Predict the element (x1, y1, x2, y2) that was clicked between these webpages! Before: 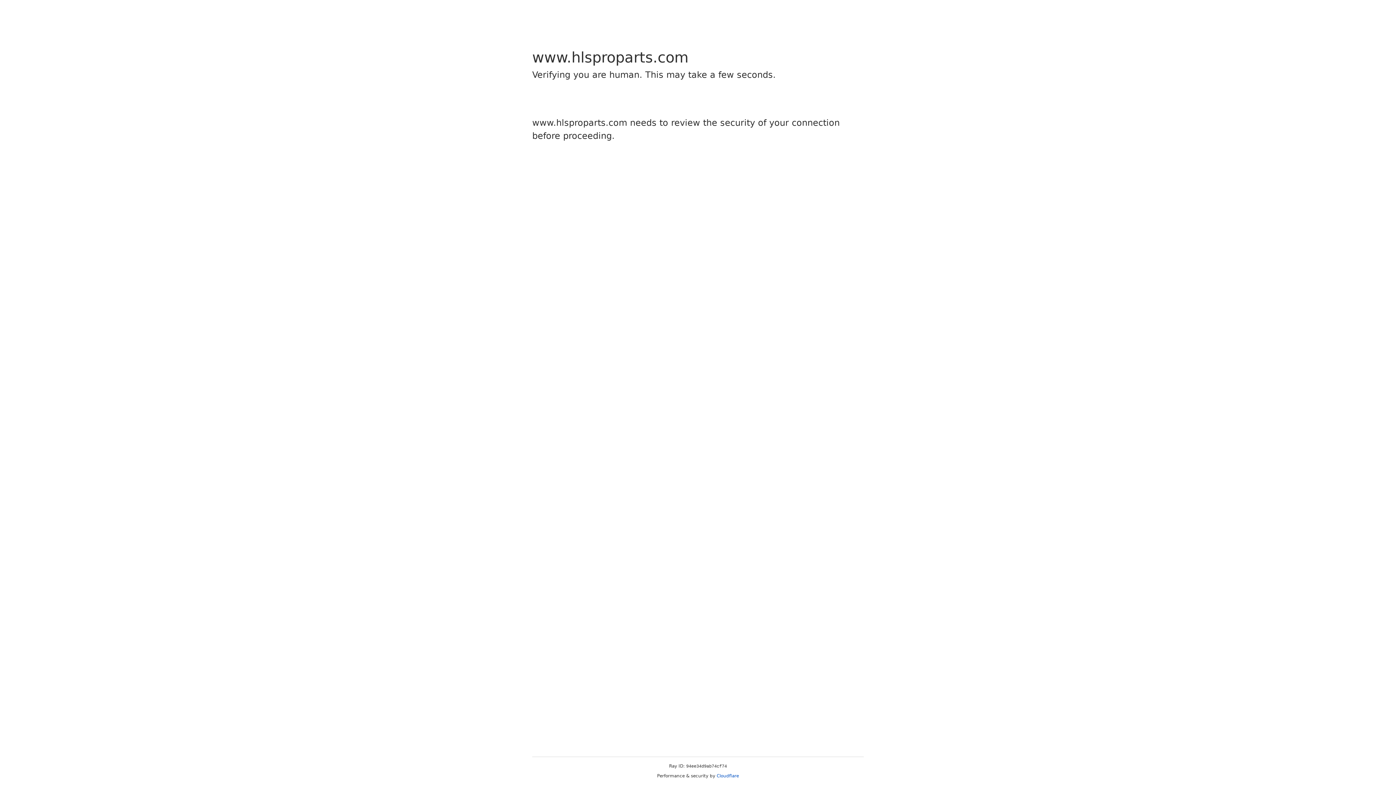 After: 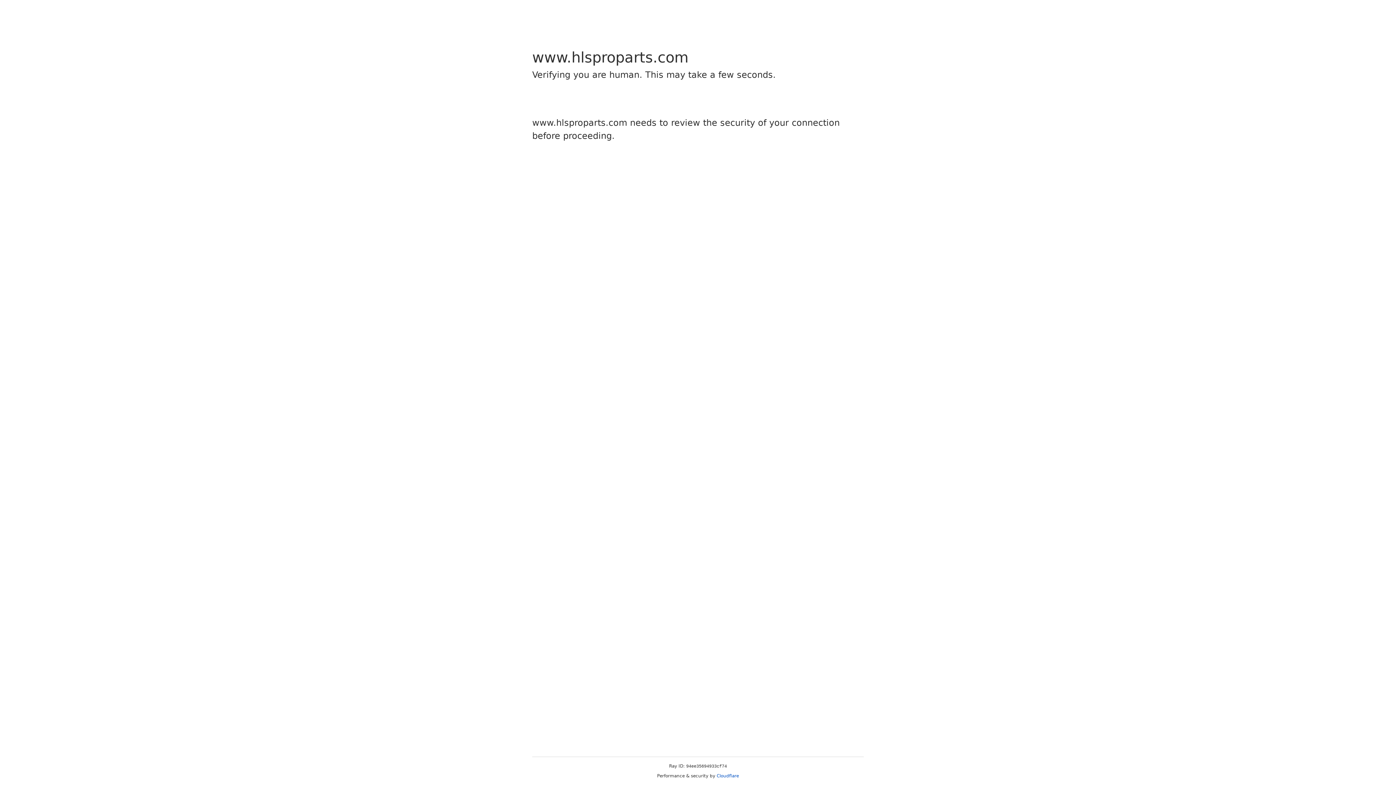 Action: label: Cloudflare bbox: (716, 773, 739, 778)